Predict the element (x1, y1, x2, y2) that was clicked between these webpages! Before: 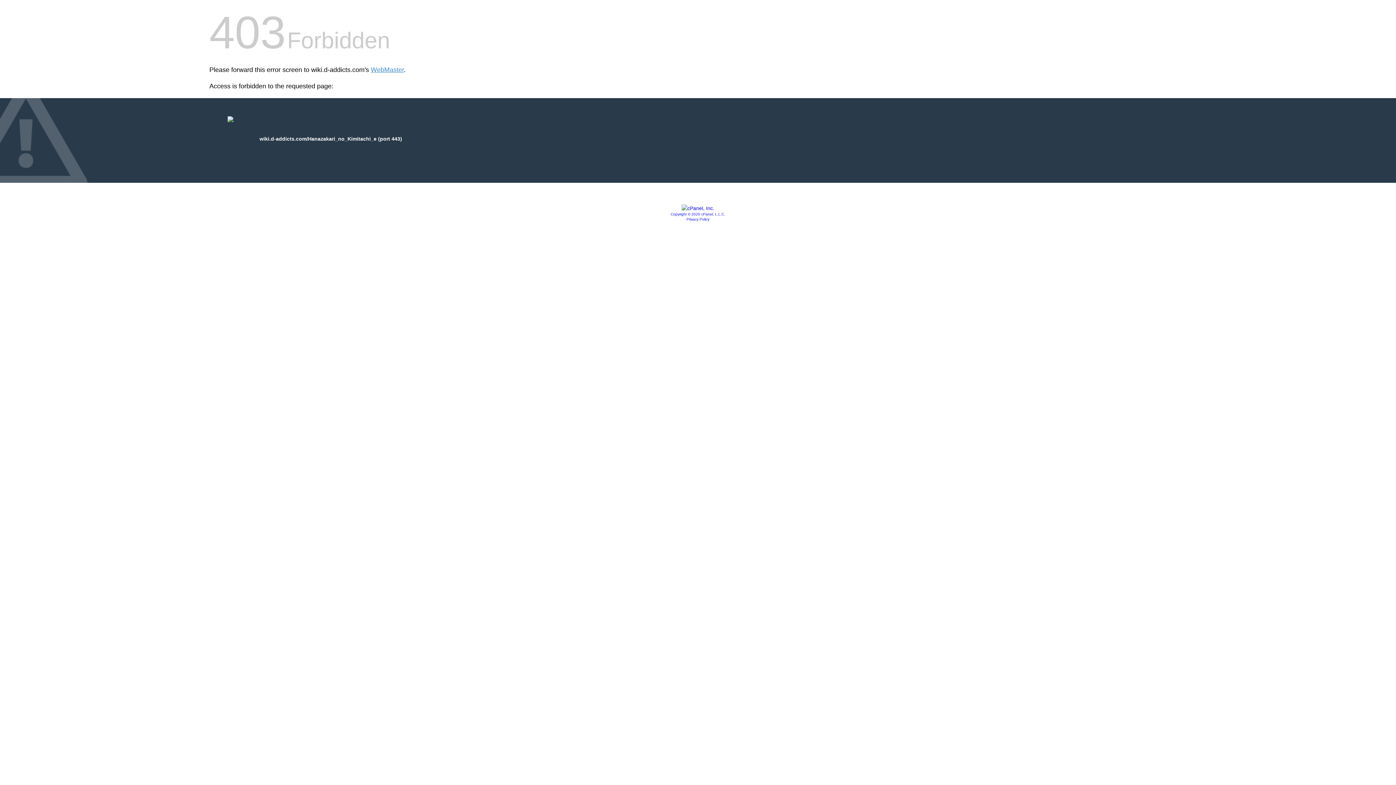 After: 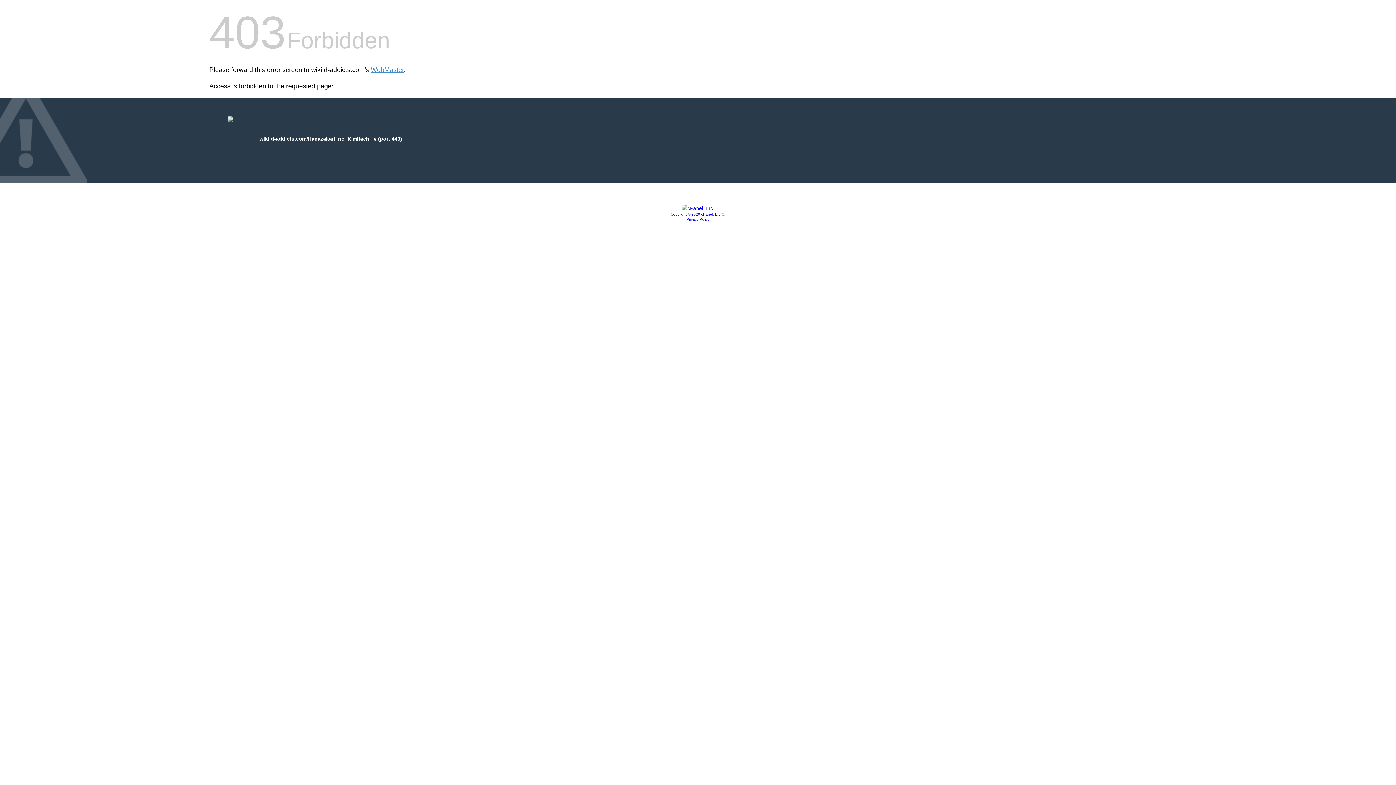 Action: bbox: (681, 205, 714, 211)